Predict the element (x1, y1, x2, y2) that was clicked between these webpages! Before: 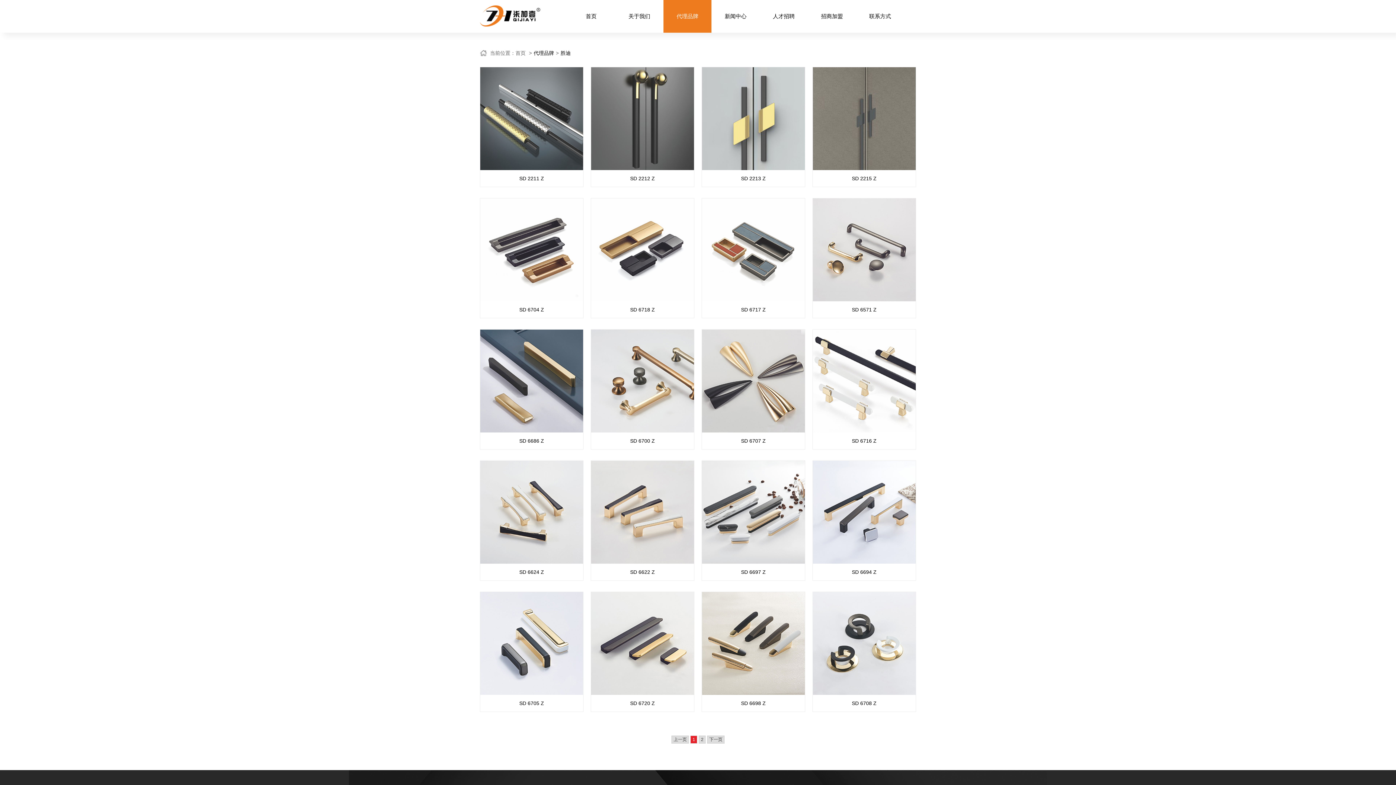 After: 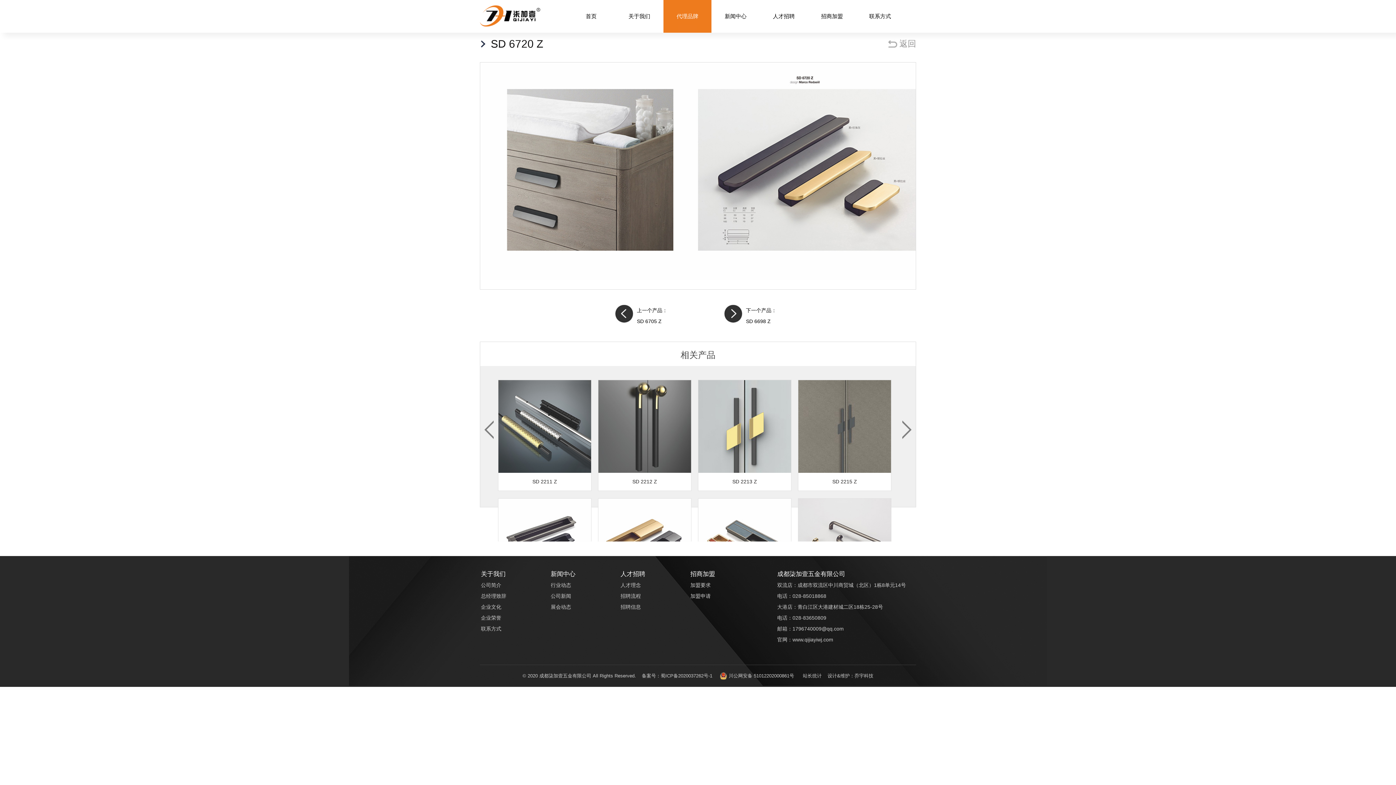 Action: bbox: (630, 700, 655, 706) label: SD 6720 Z